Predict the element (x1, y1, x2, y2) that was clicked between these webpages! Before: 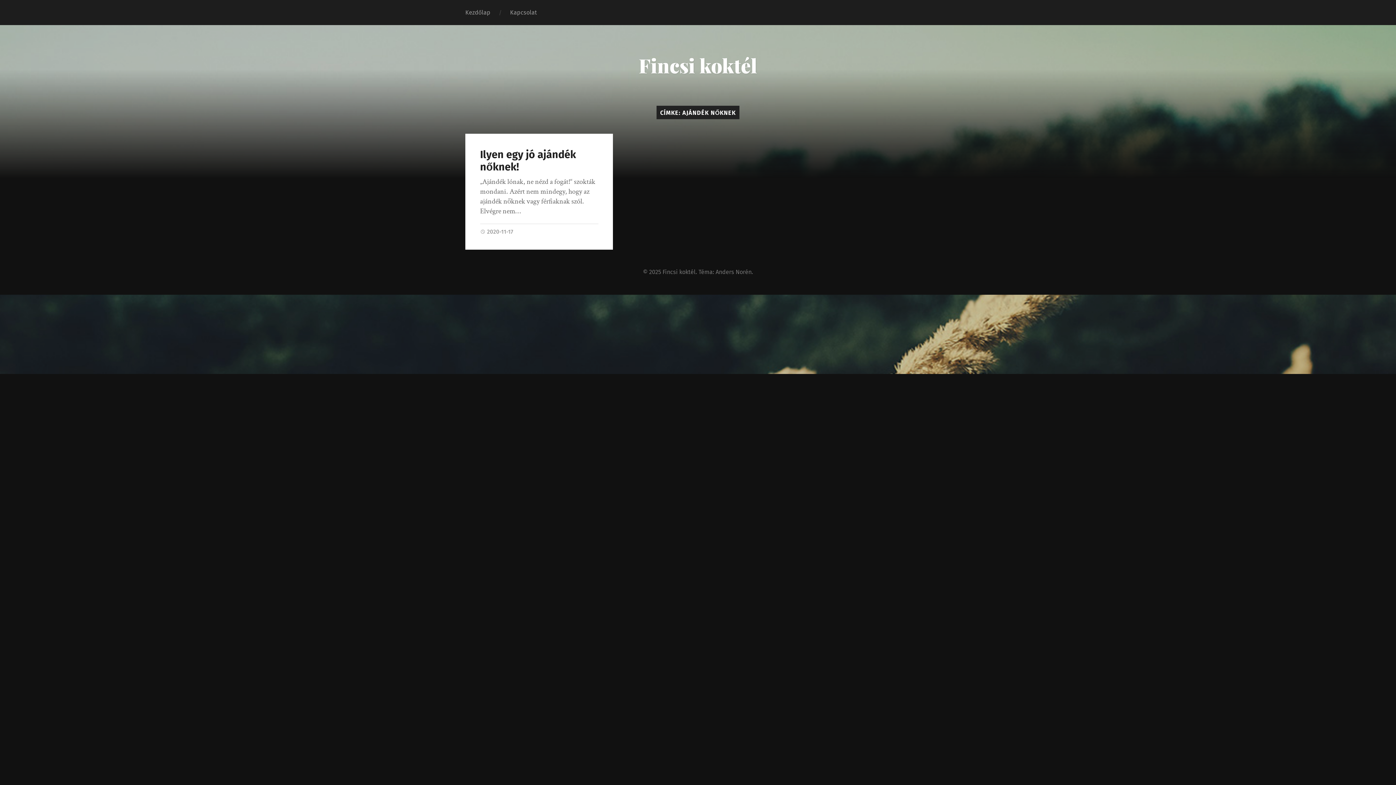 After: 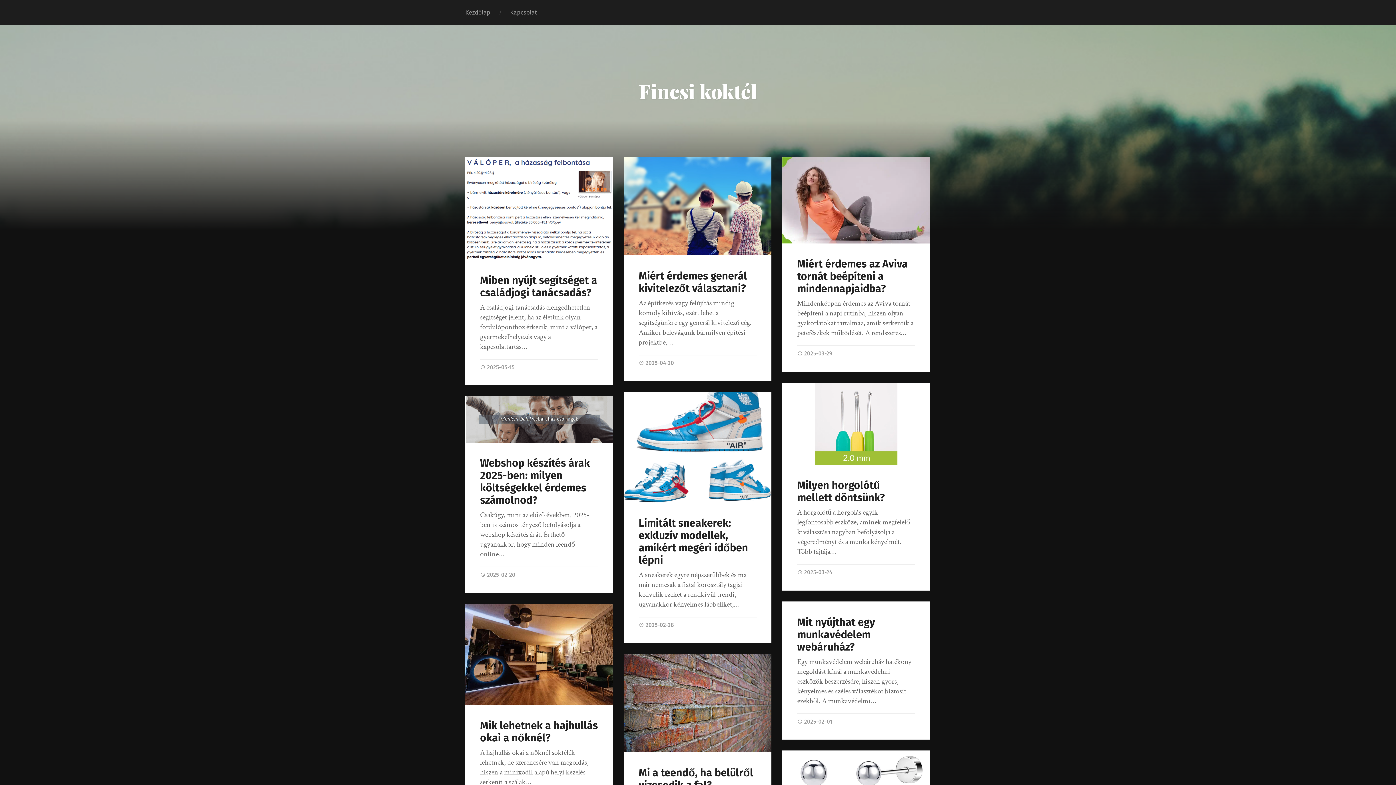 Action: label: Fincsi koktél bbox: (662, 268, 695, 275)